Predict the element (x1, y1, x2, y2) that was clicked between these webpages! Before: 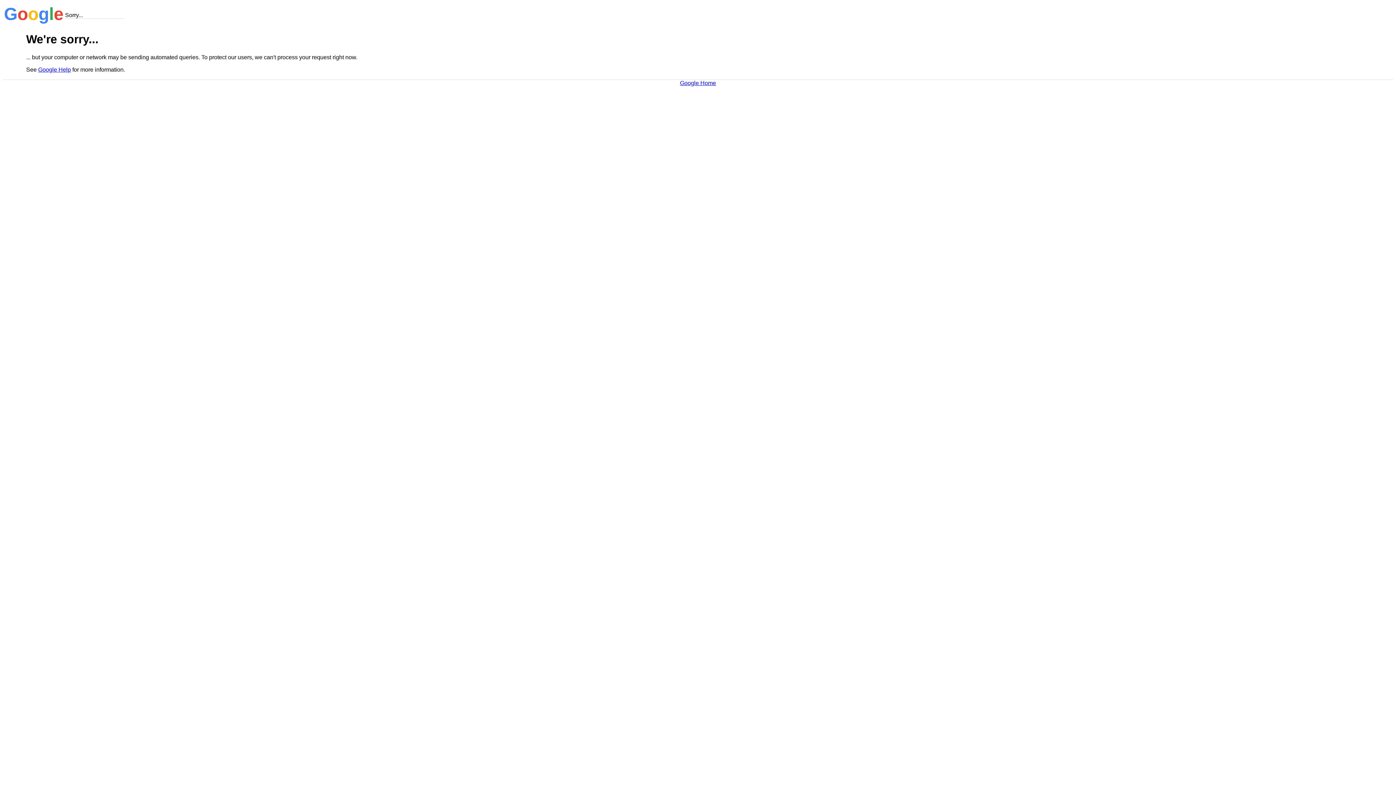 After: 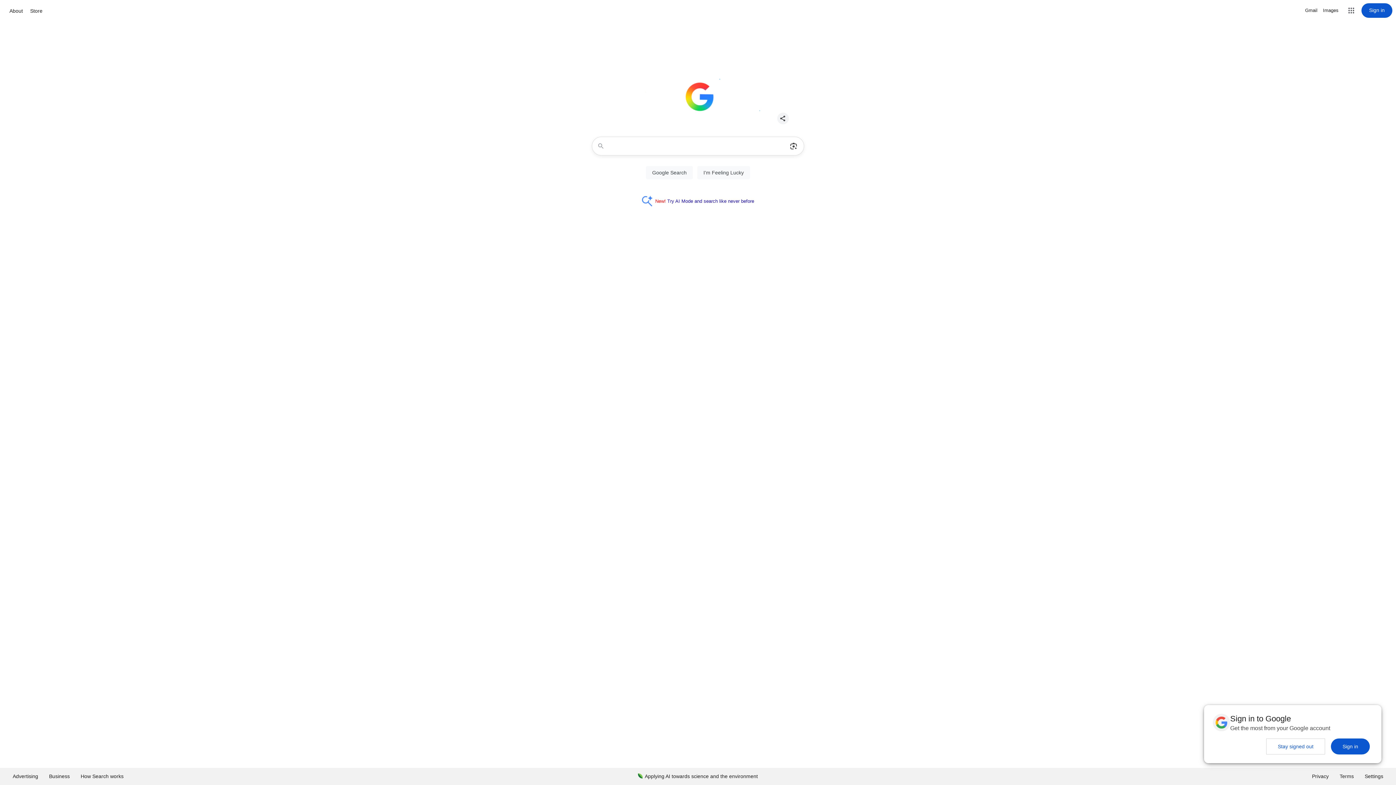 Action: label: Google Home bbox: (680, 79, 716, 86)